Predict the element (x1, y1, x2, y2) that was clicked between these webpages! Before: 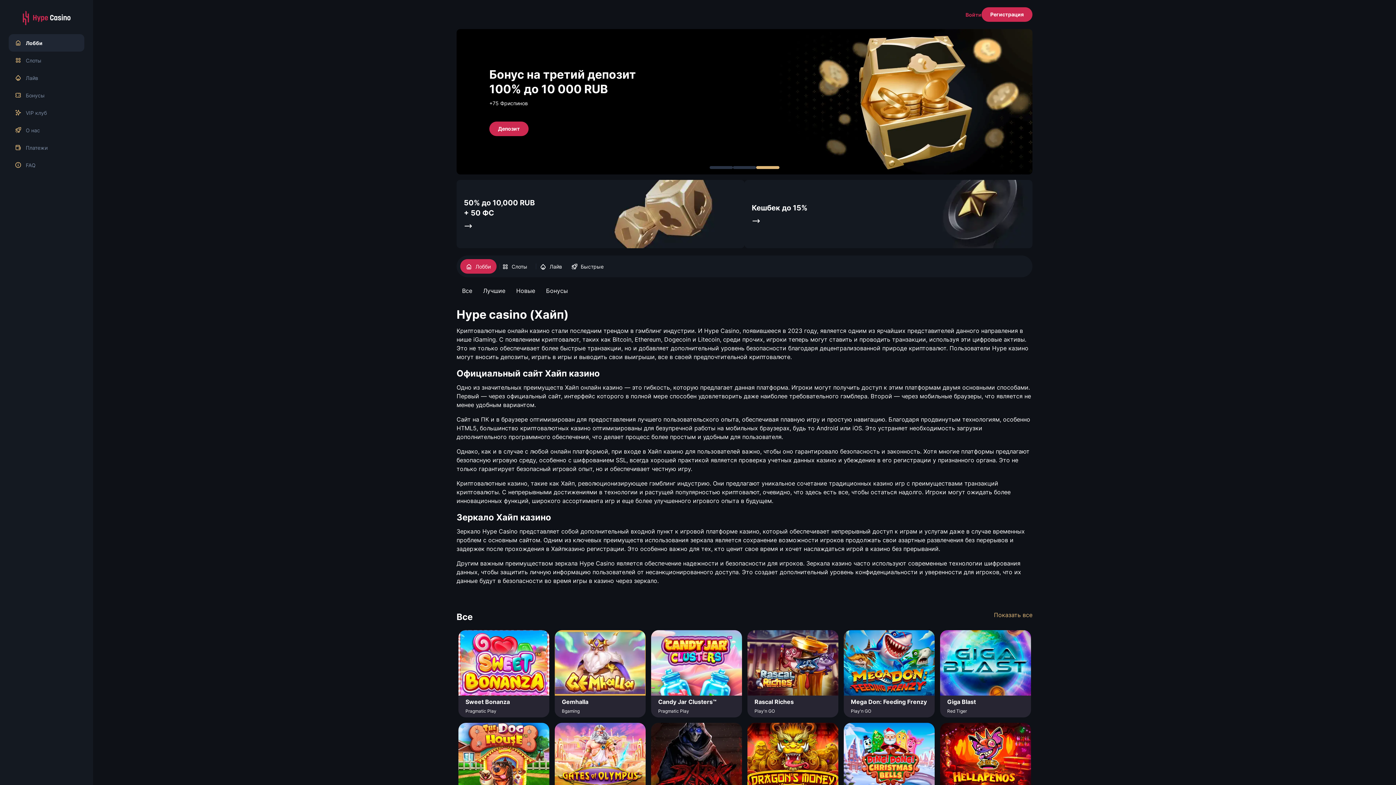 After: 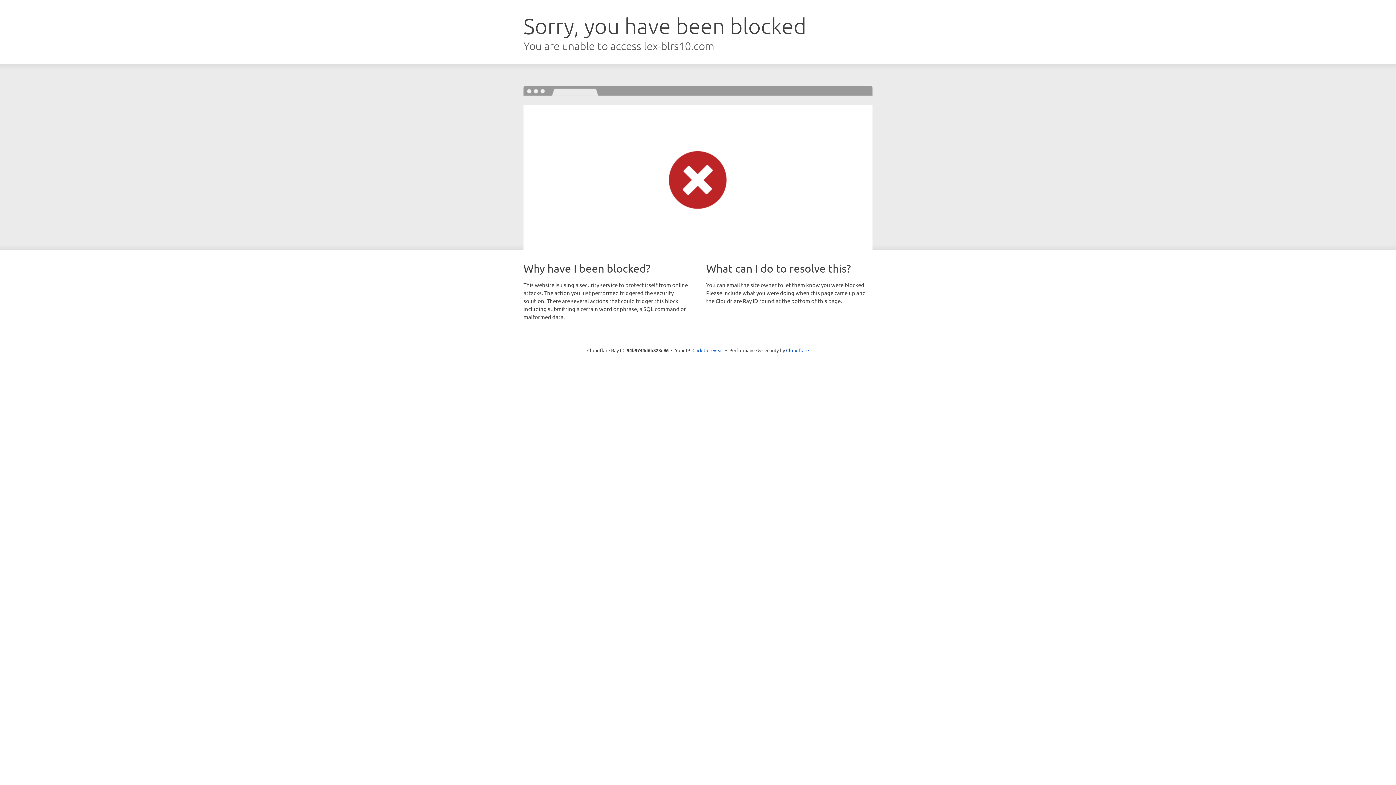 Action: bbox: (16, 8, 76, 25)